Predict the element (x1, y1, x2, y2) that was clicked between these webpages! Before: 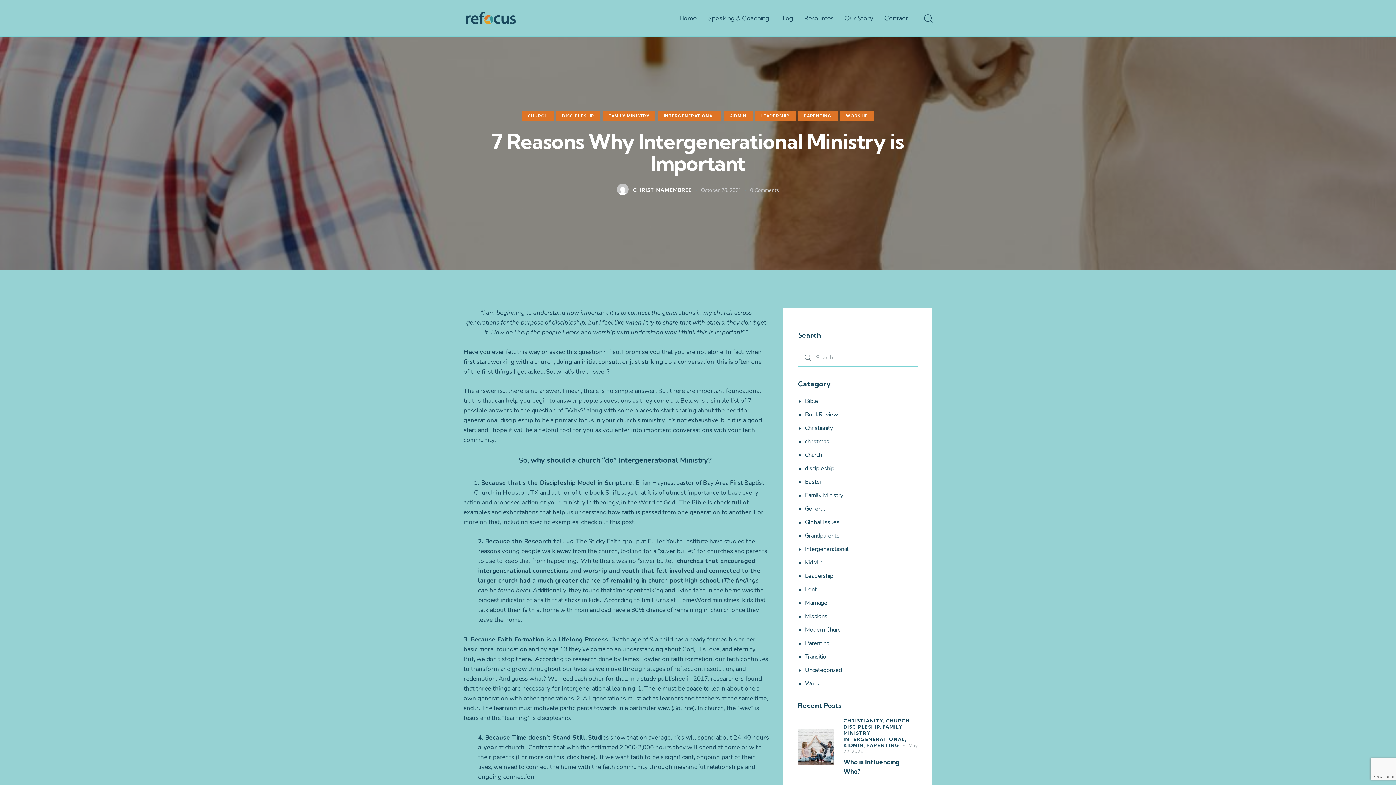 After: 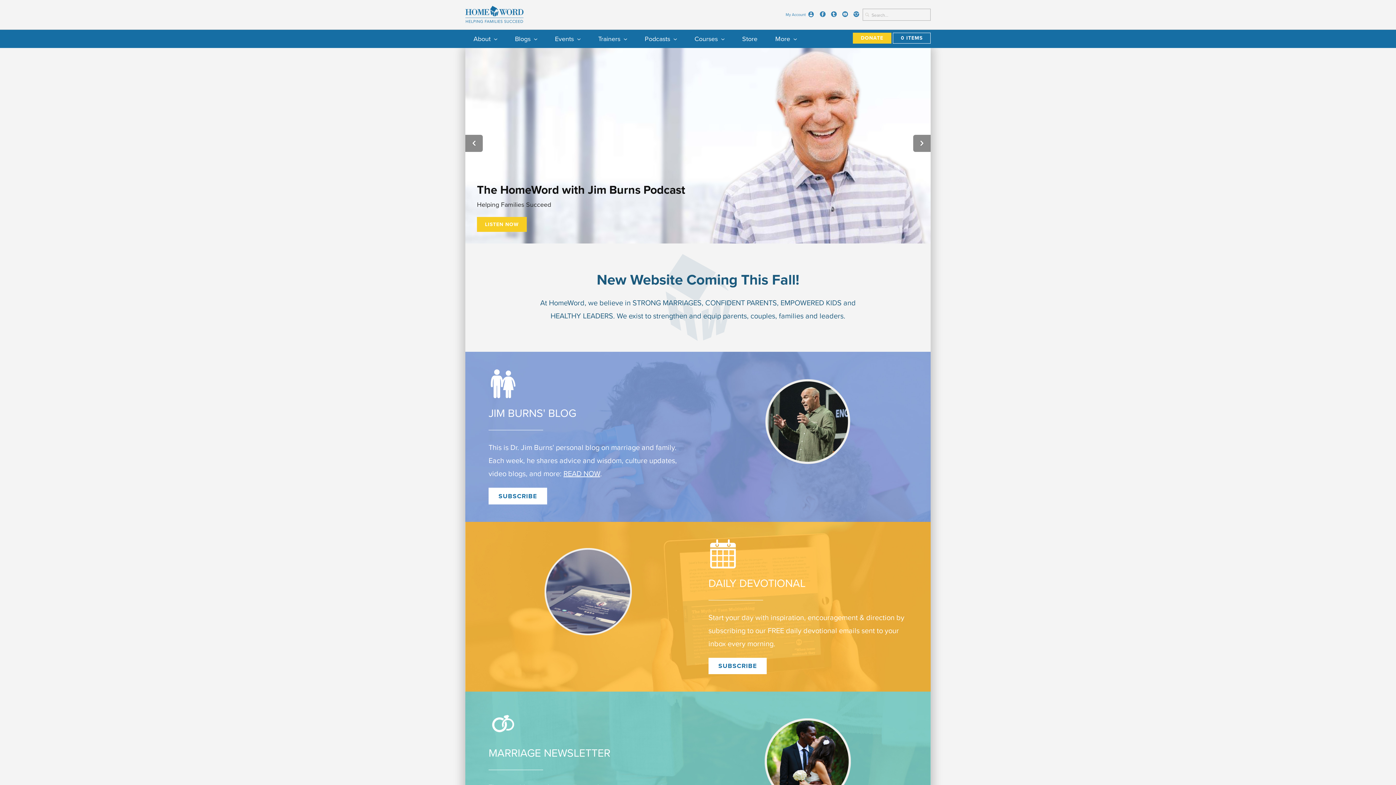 Action: label: Jim Burns at HomeWord bbox: (641, 596, 710, 604)